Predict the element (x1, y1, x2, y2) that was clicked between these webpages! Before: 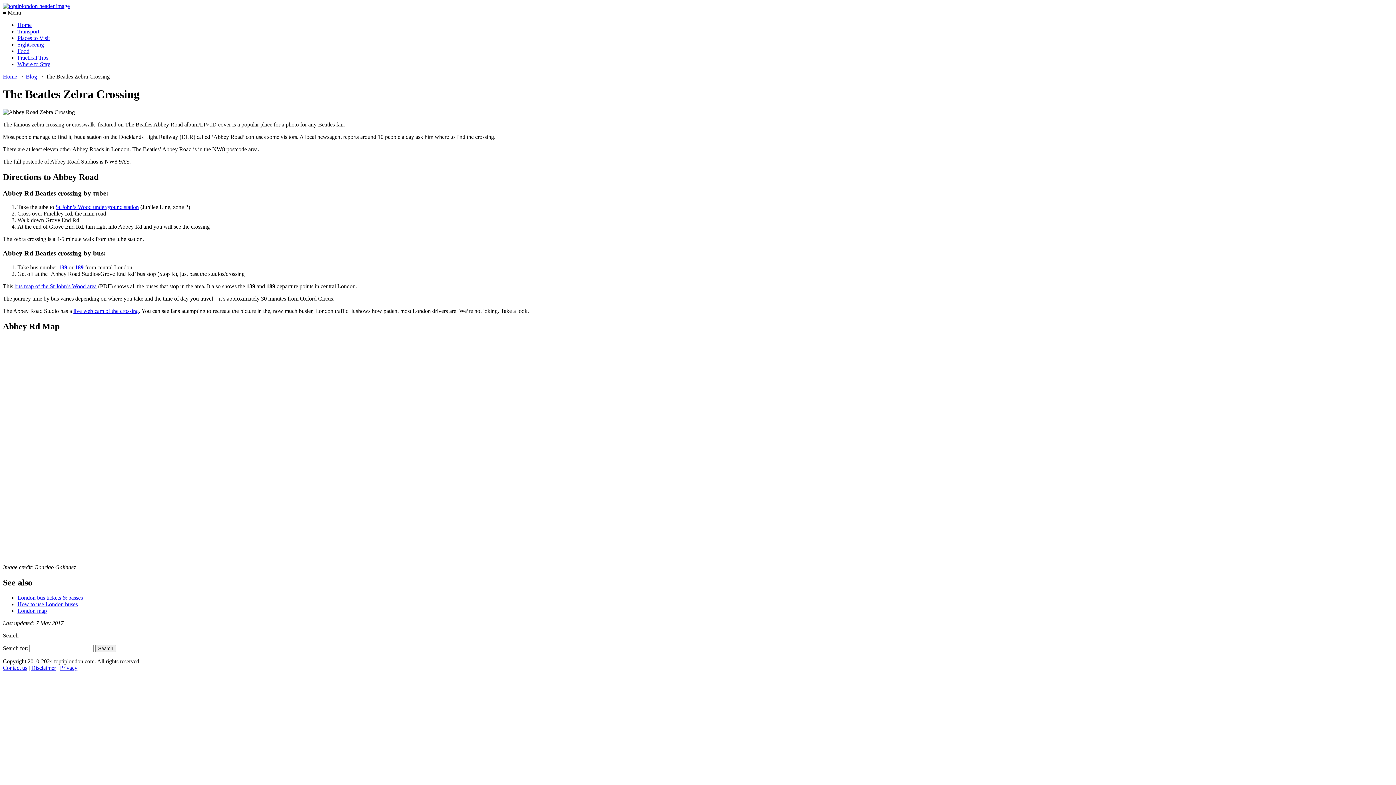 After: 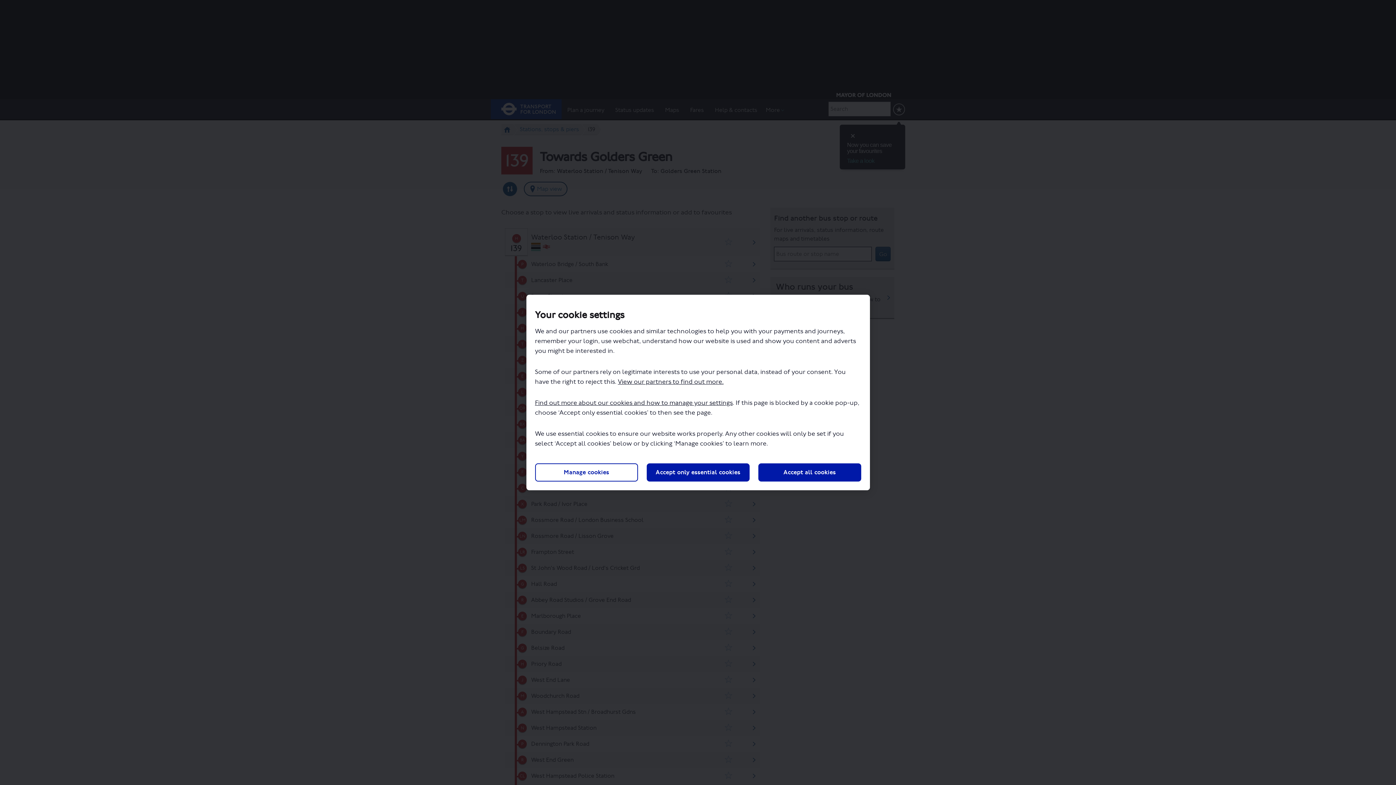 Action: bbox: (58, 264, 67, 270) label: 139